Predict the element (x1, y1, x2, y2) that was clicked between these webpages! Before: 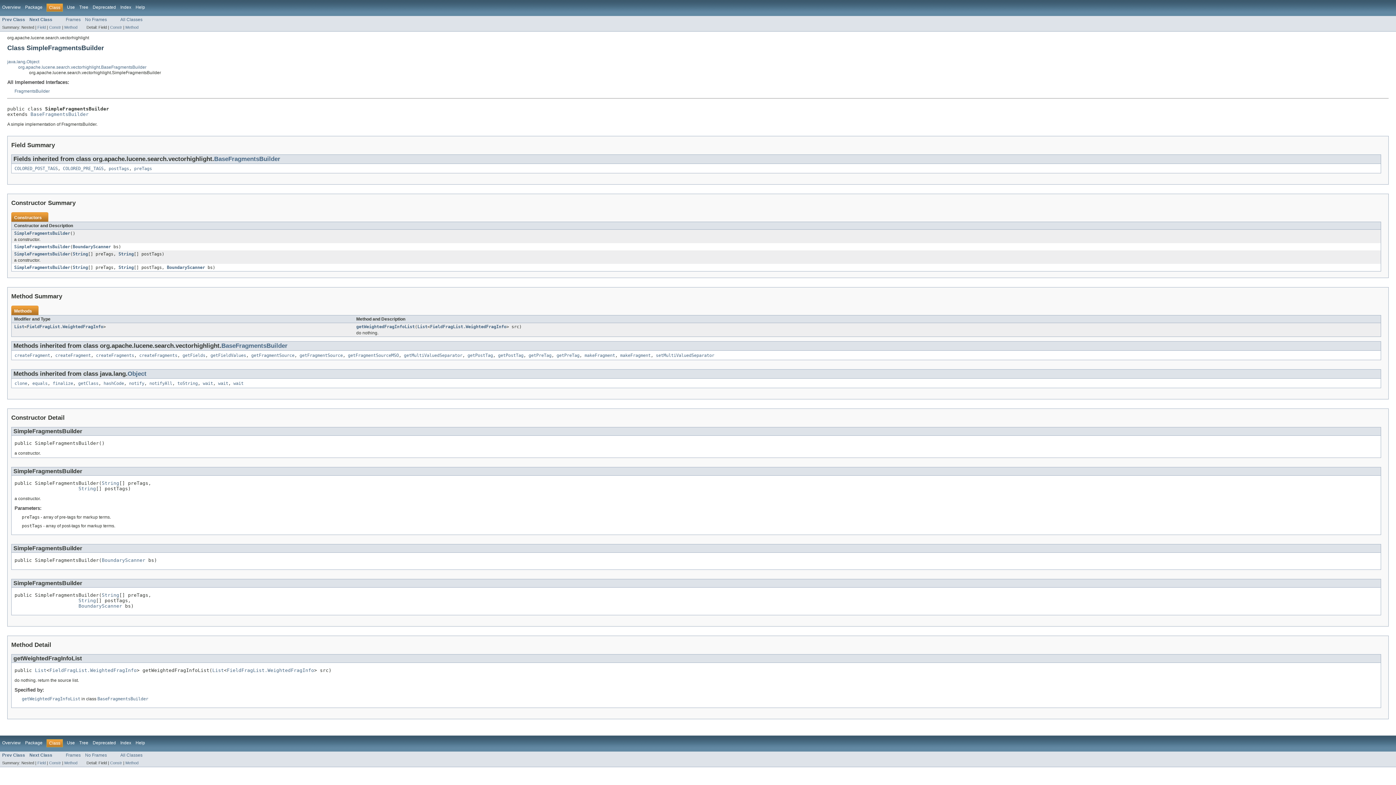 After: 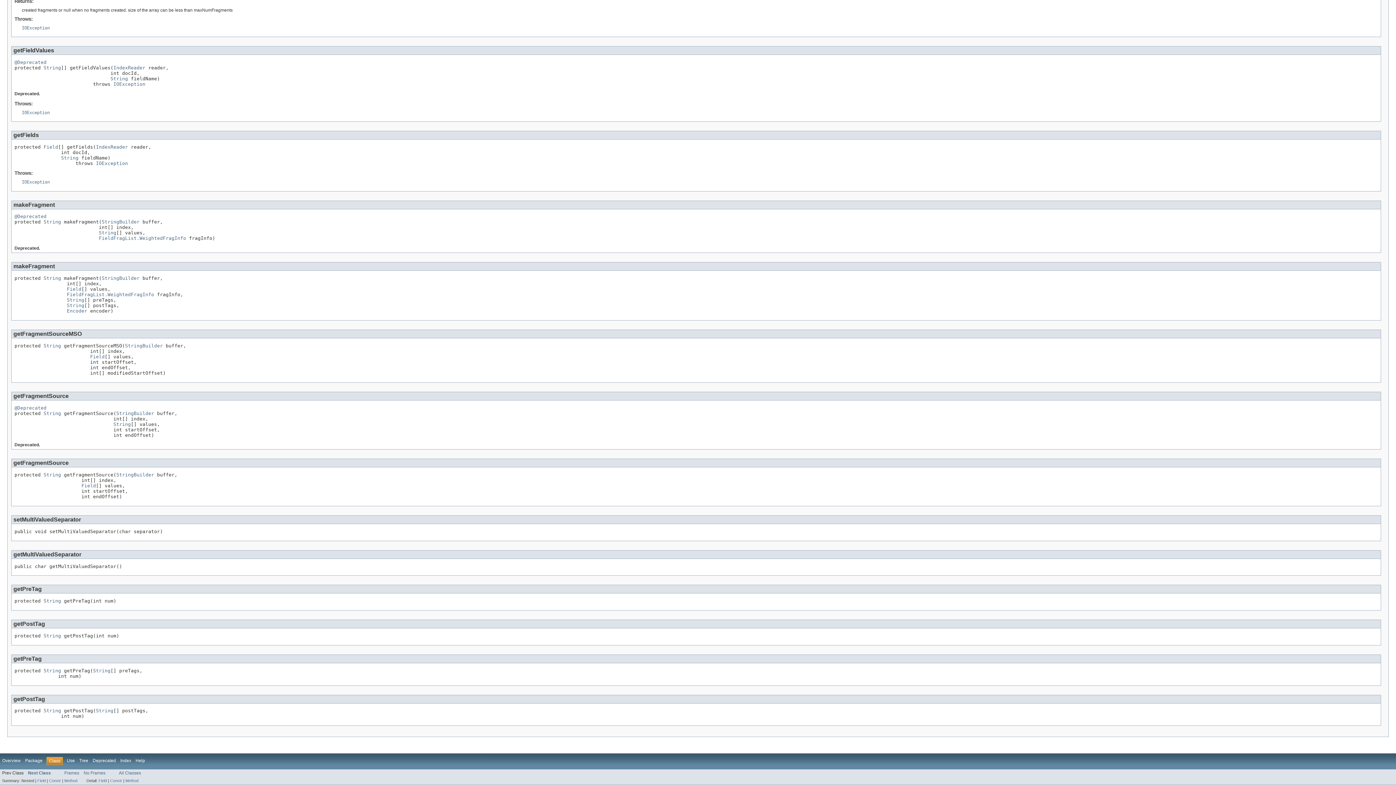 Action: bbox: (556, 353, 579, 358) label: getPreTag